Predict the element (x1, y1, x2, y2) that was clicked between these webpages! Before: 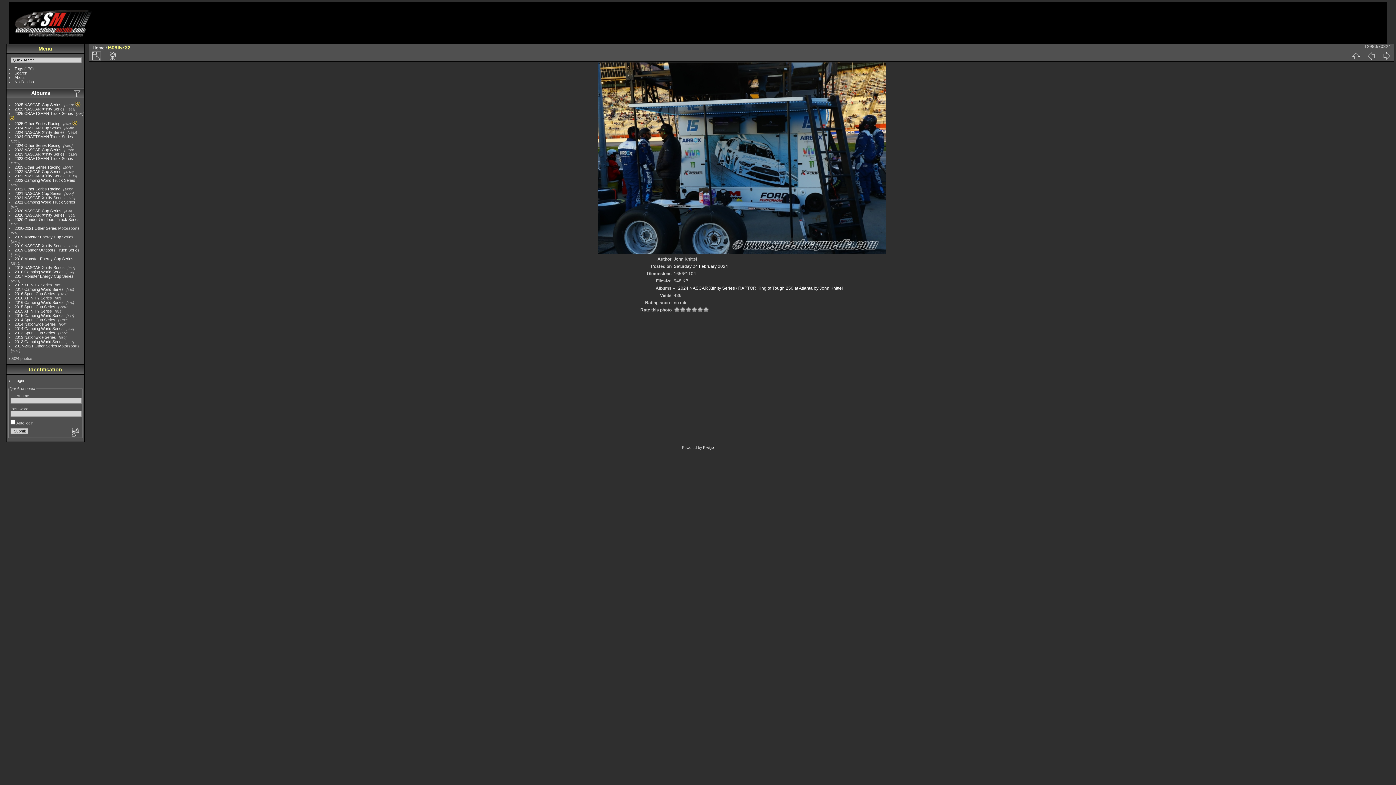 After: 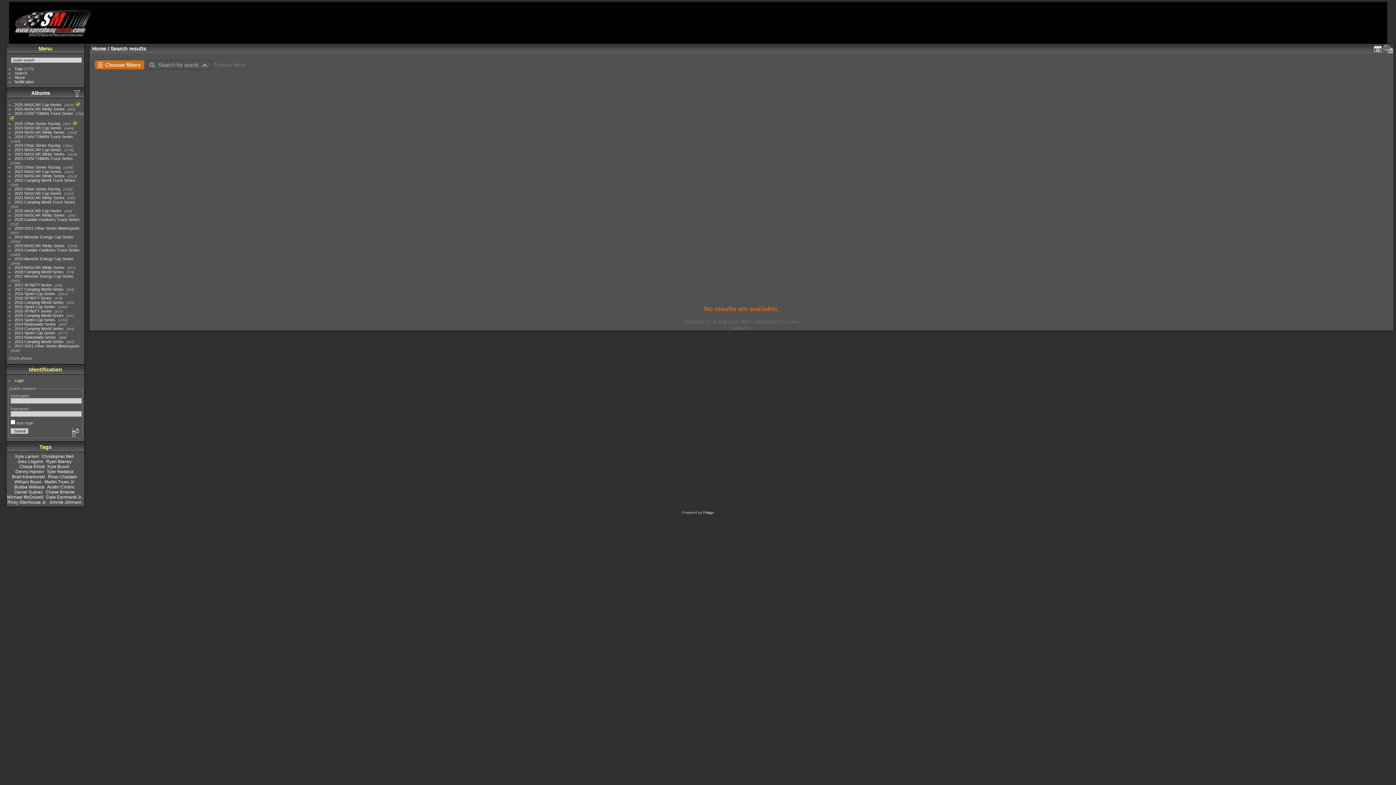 Action: label: Search bbox: (14, 70, 27, 75)